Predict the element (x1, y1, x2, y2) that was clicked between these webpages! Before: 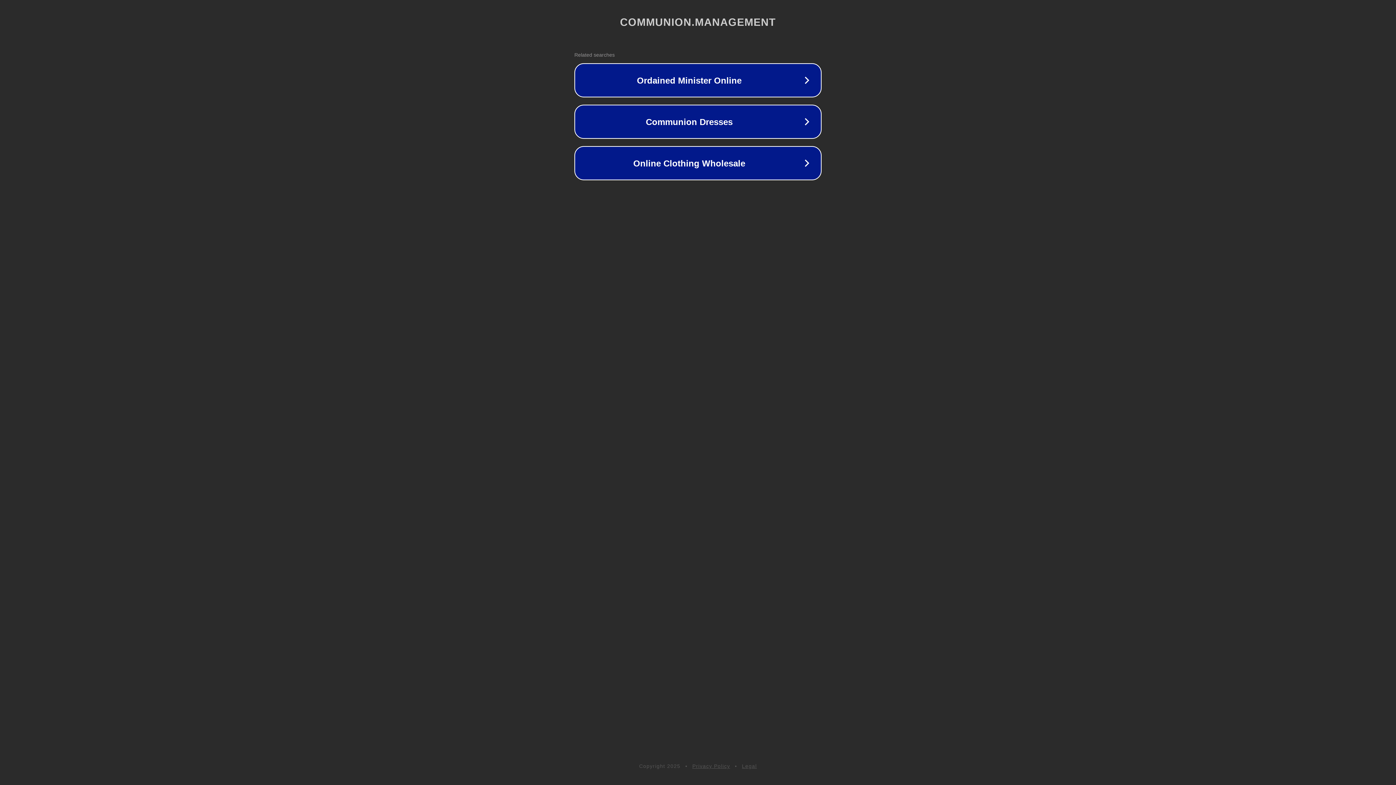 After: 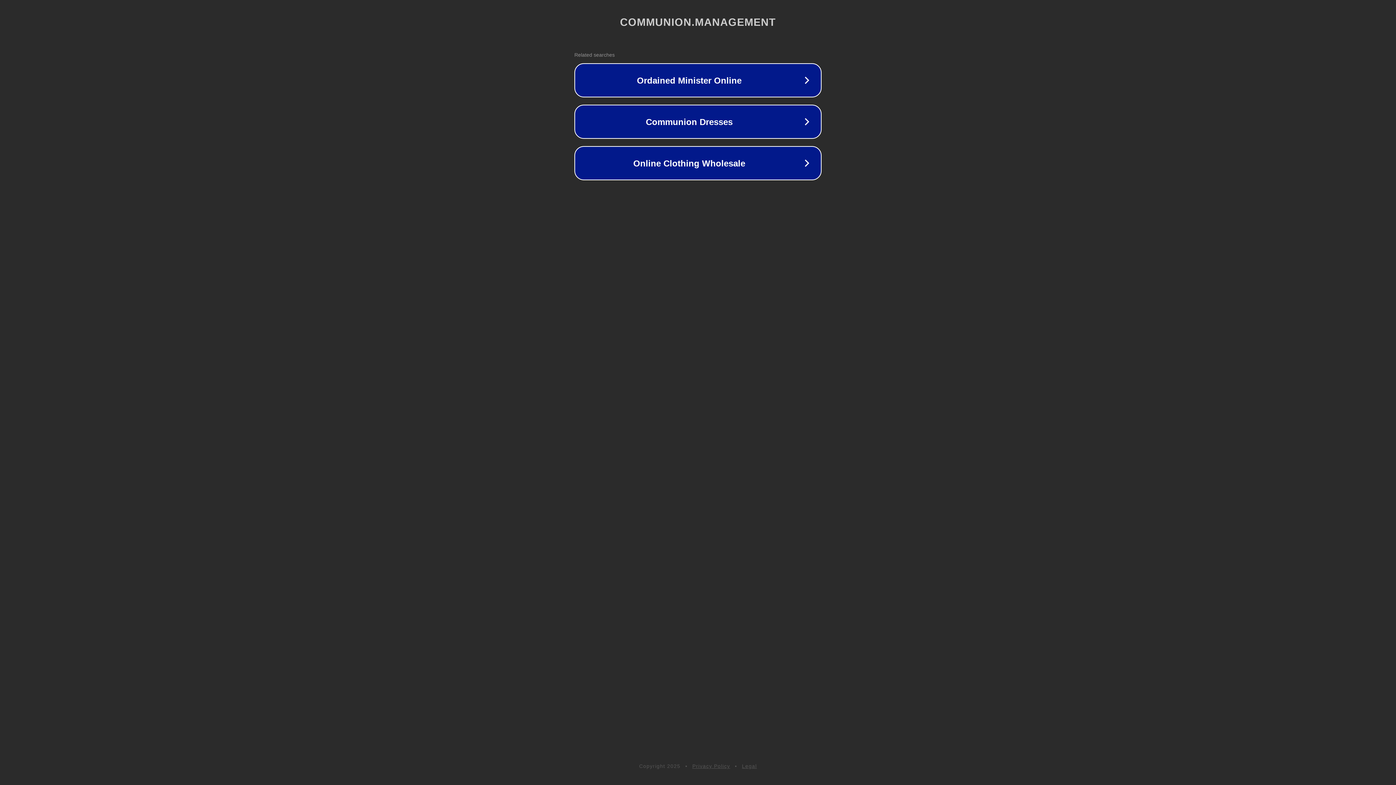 Action: bbox: (692, 763, 730, 769) label: Privacy Policy